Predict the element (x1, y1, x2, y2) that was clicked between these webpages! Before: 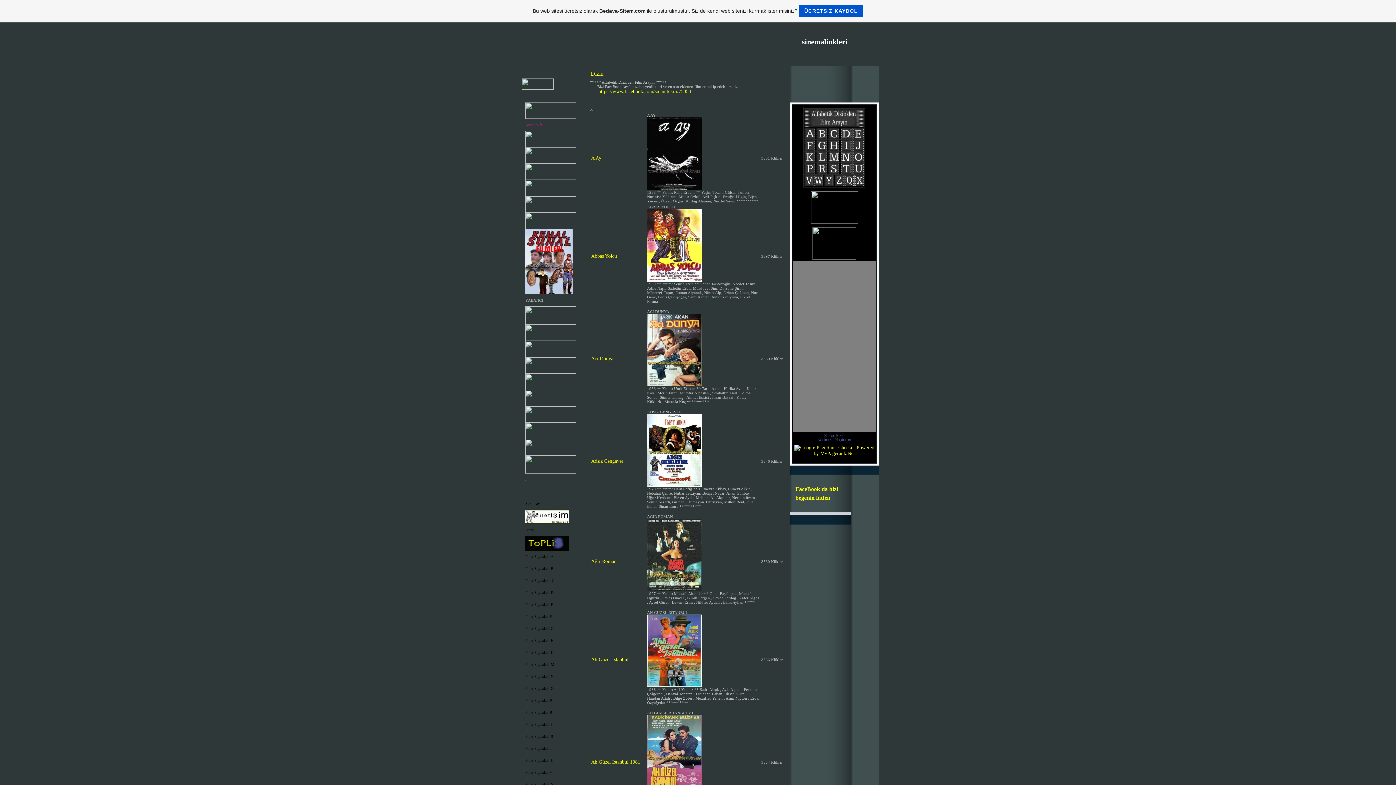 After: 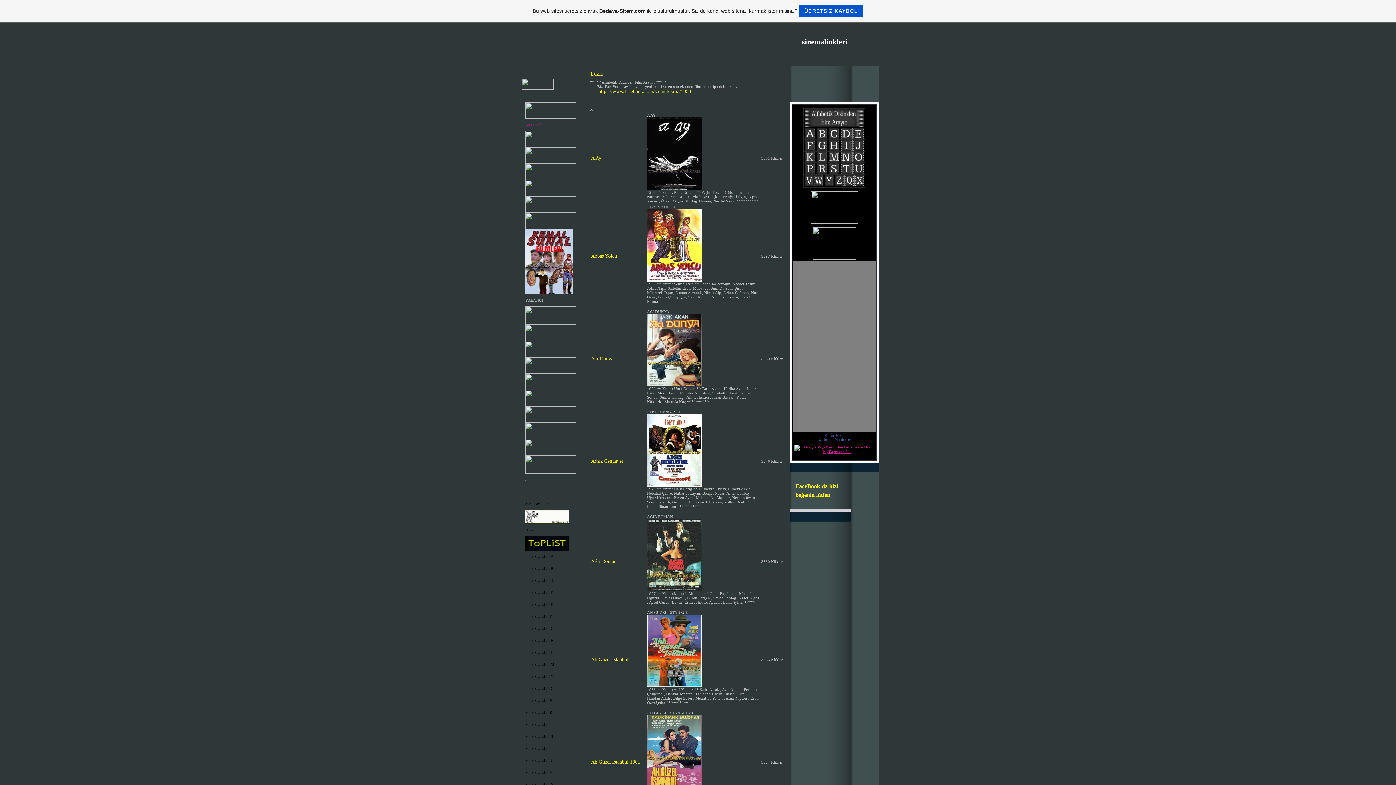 Action: bbox: (794, 450, 874, 456)